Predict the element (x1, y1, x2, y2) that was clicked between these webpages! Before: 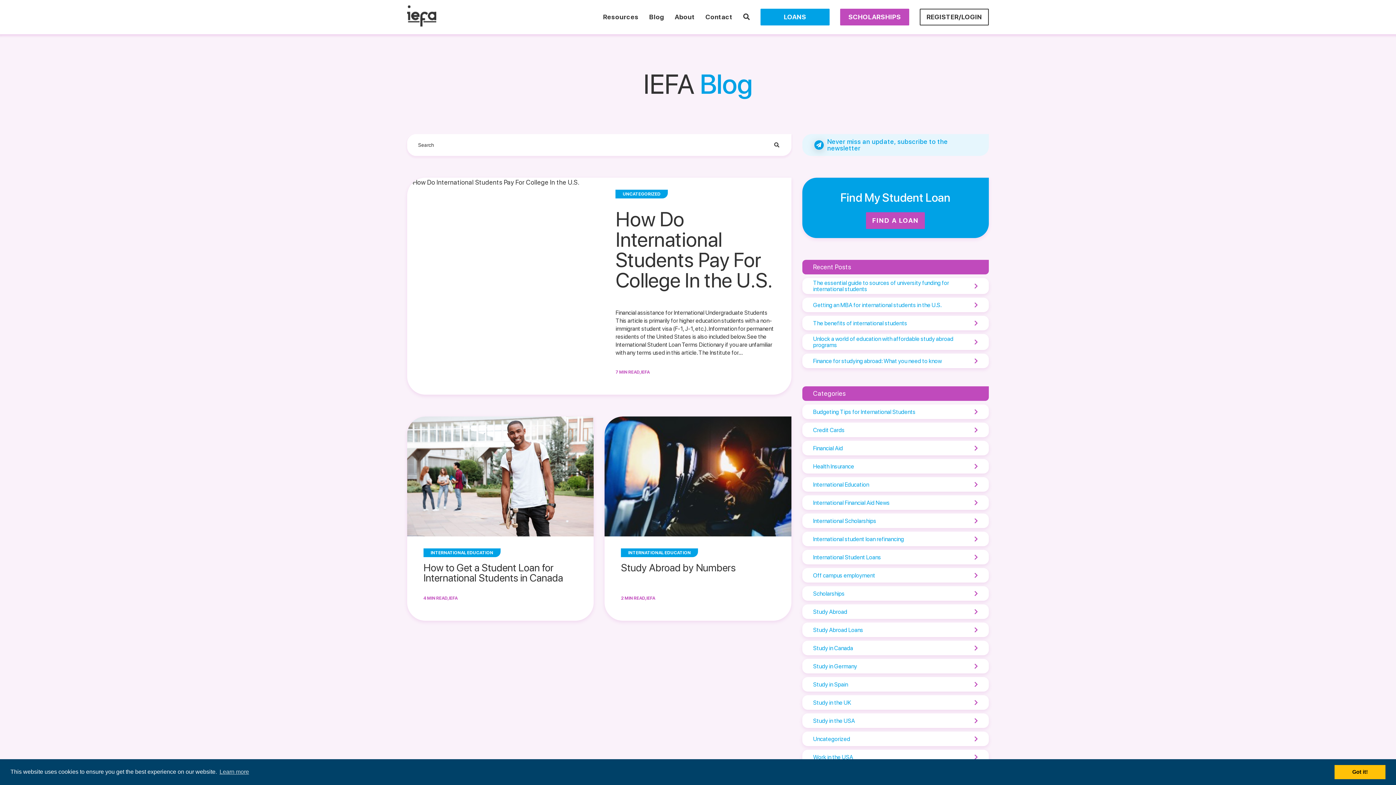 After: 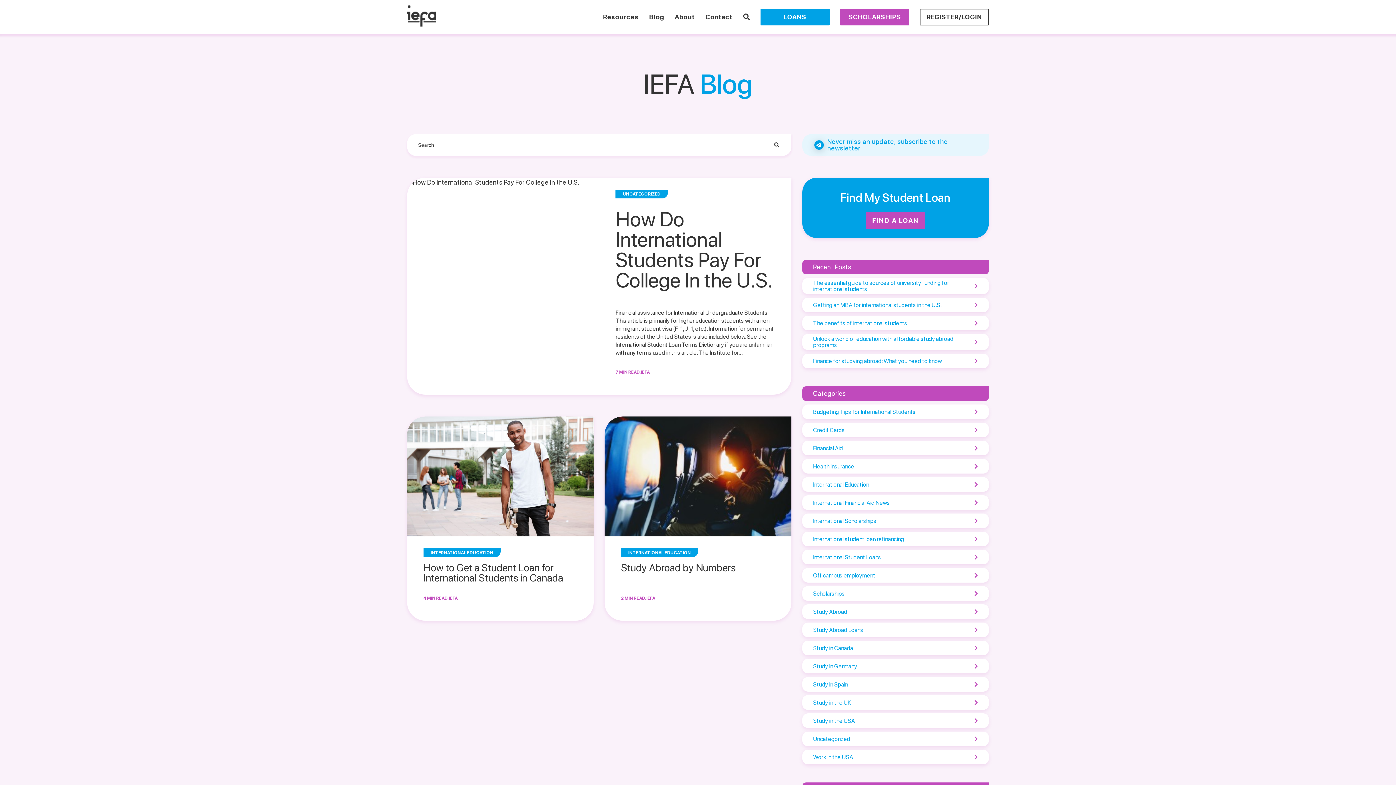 Action: bbox: (1334, 765, 1385, 779) label: dismiss cookie message